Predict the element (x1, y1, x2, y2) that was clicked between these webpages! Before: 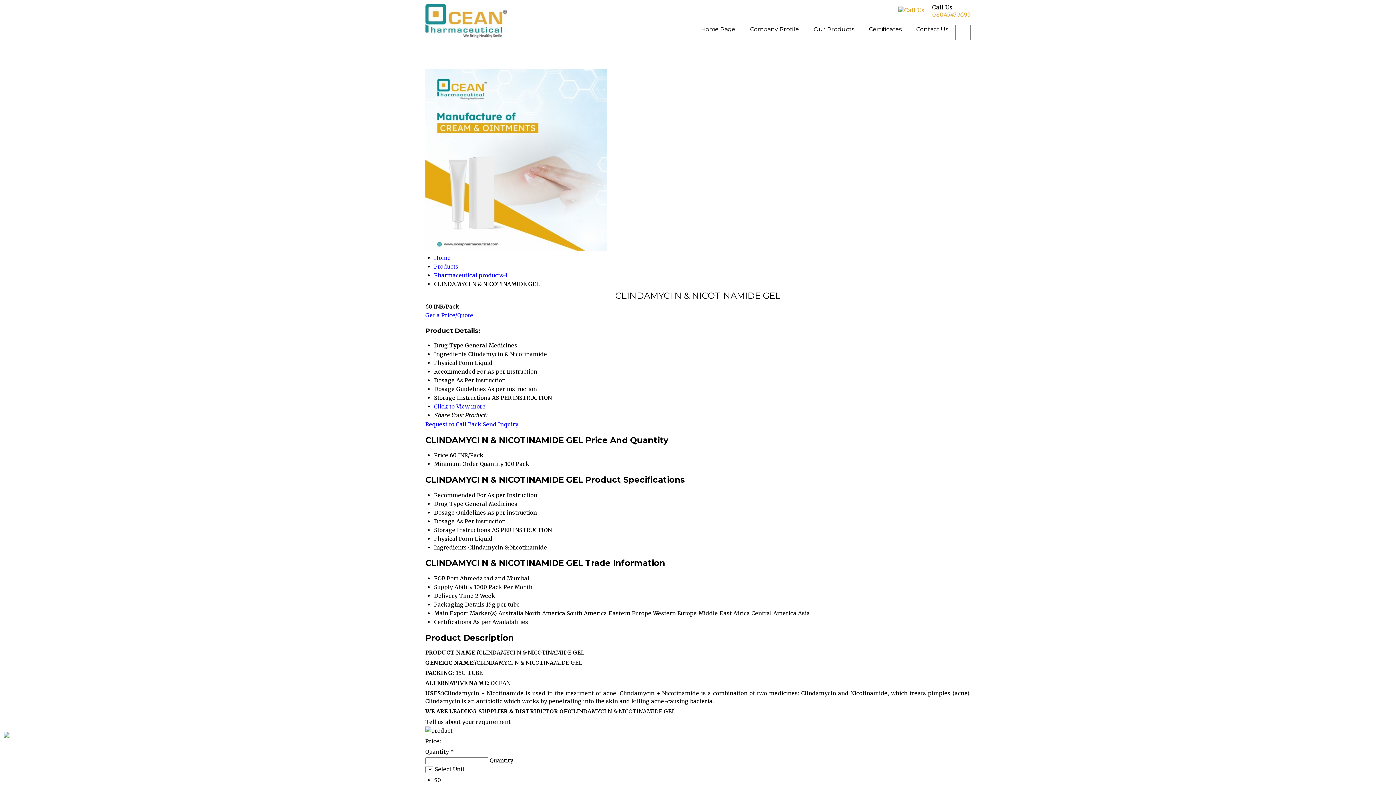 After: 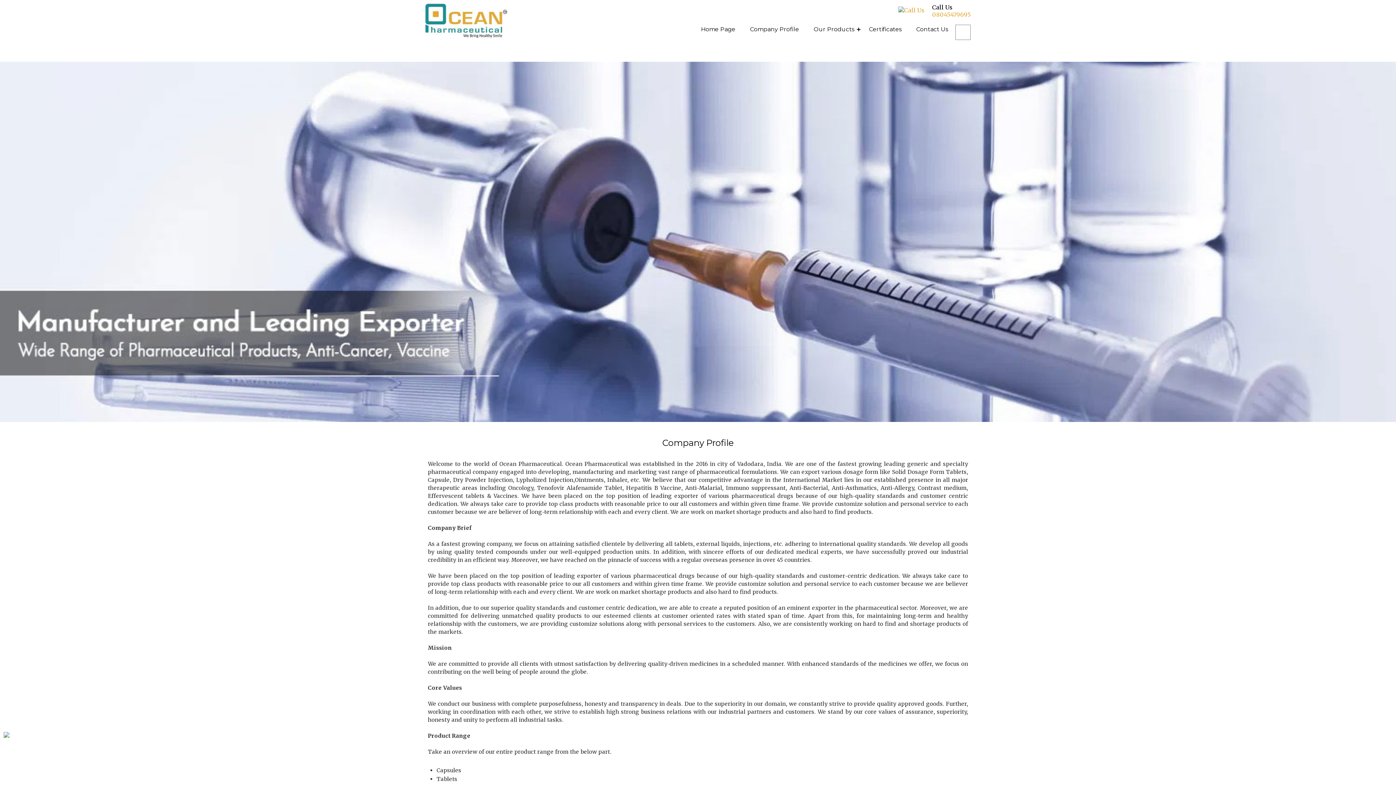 Action: bbox: (742, 21, 806, 37) label: Company Profile